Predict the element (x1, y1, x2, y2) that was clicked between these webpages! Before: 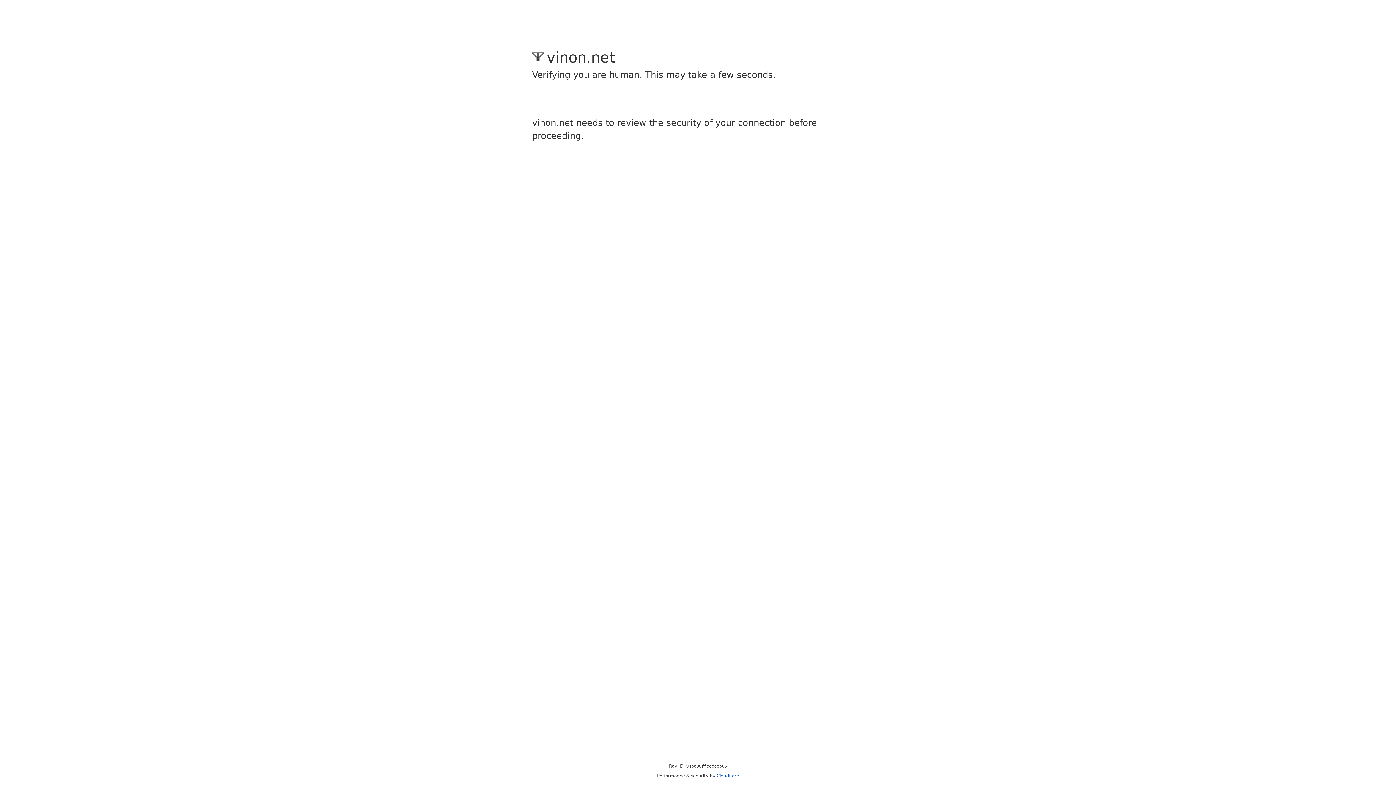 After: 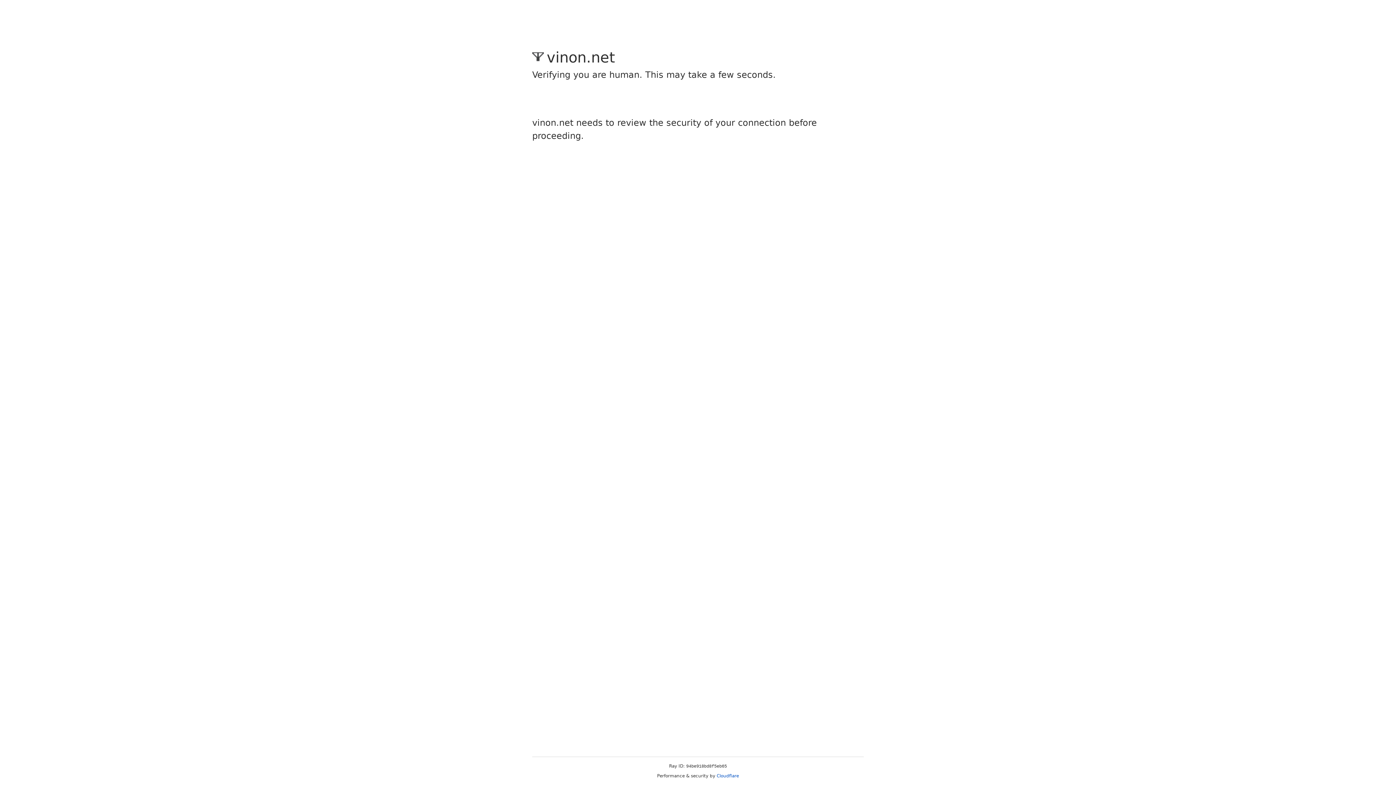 Action: label: Cloudflare bbox: (716, 773, 739, 778)